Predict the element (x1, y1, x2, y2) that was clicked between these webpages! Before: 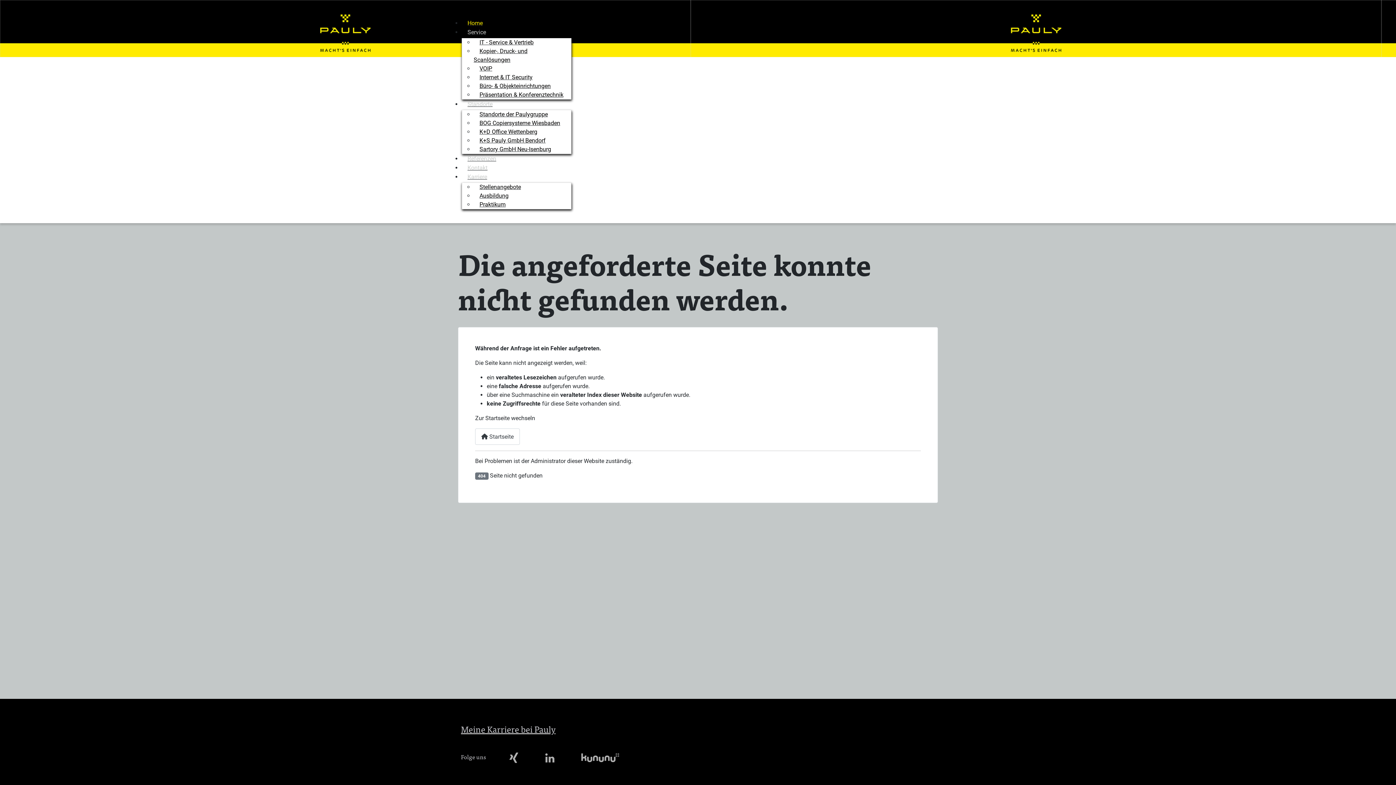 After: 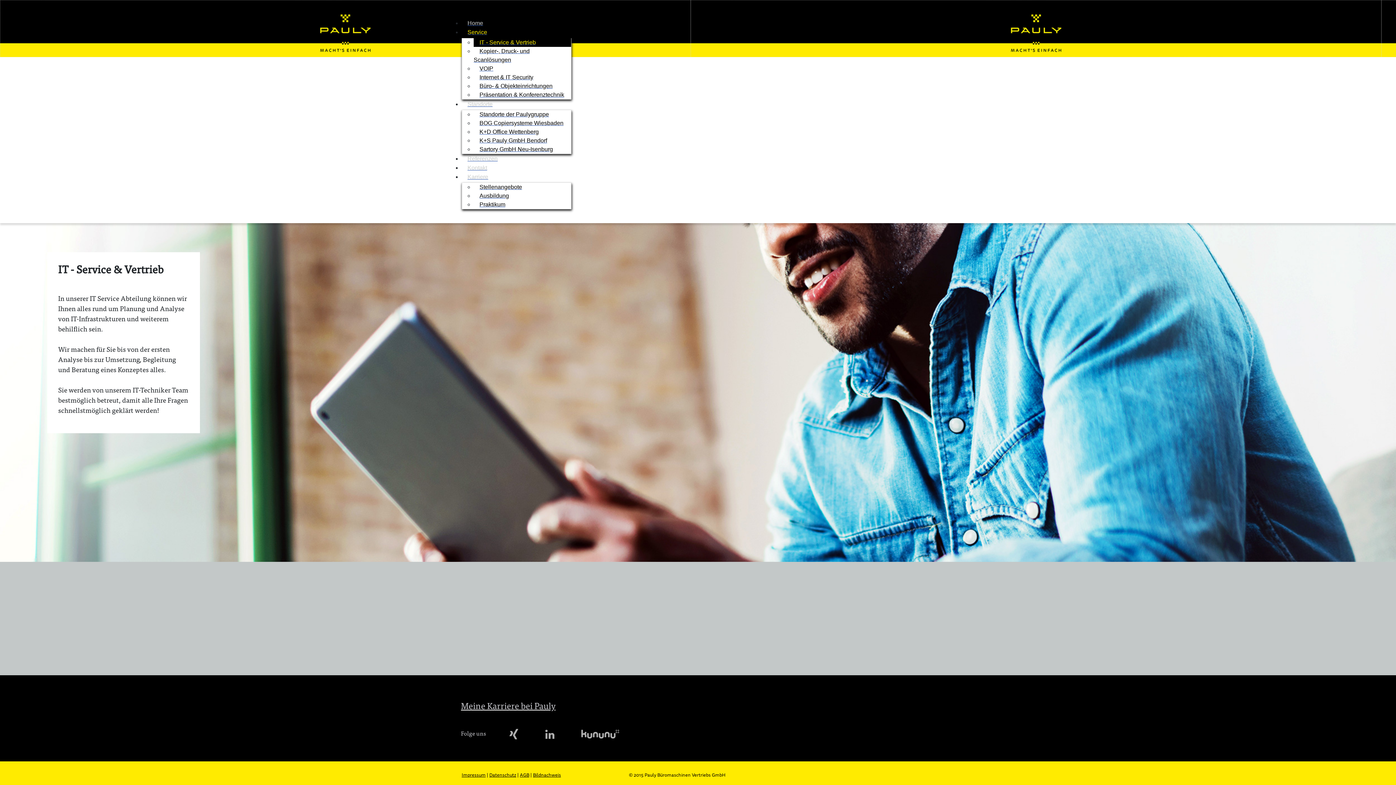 Action: bbox: (473, 34, 539, 50) label: IT - Service & Vertrieb